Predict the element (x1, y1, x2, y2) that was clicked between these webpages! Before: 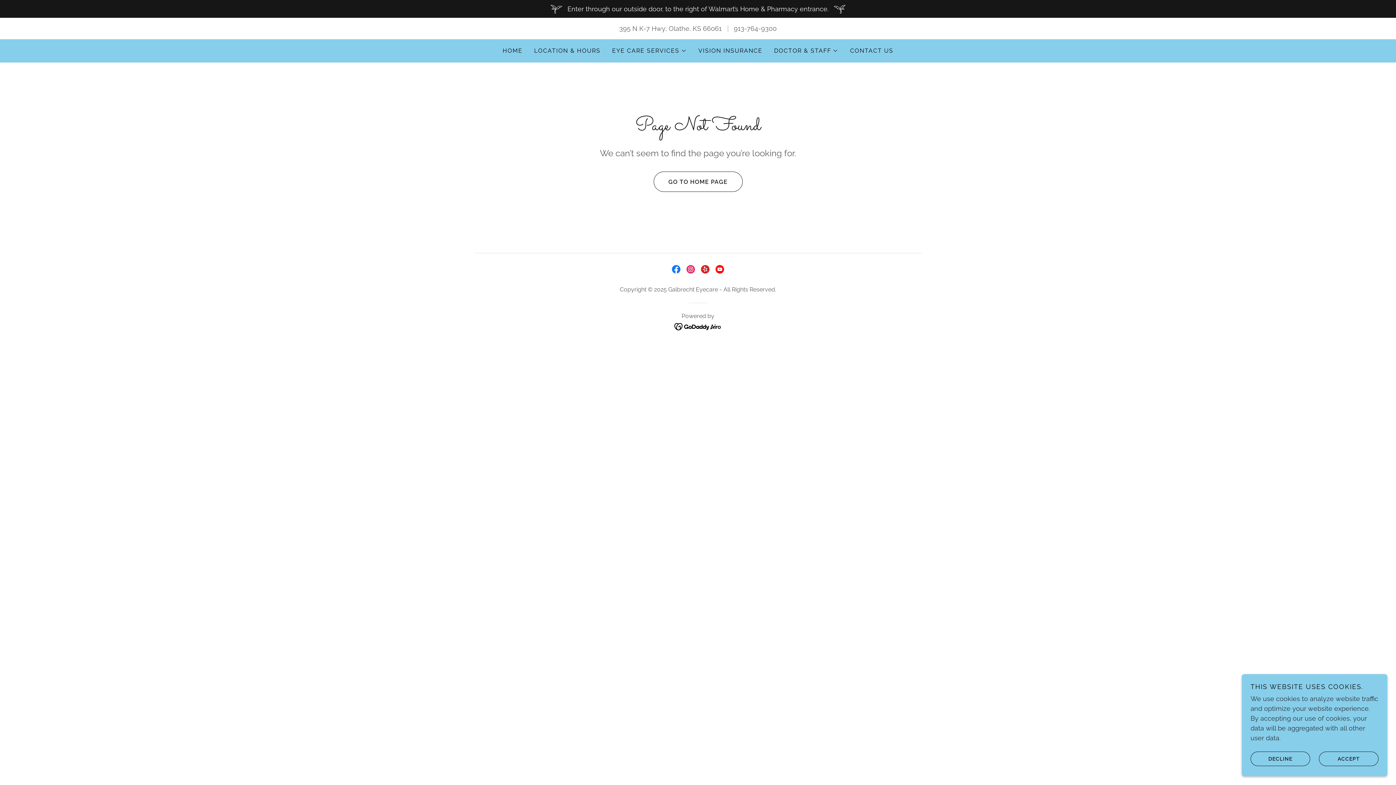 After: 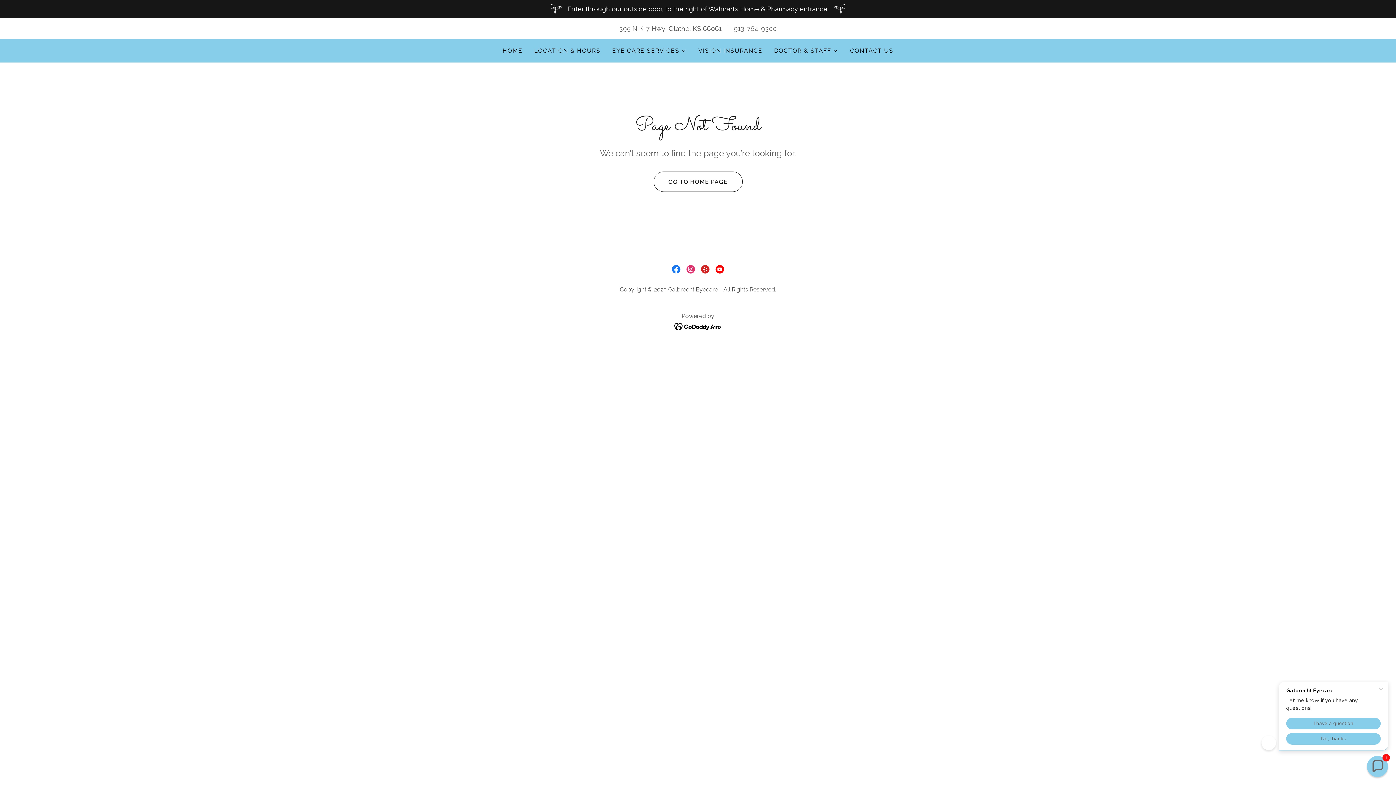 Action: bbox: (1319, 752, 1378, 766) label: ACCEPT